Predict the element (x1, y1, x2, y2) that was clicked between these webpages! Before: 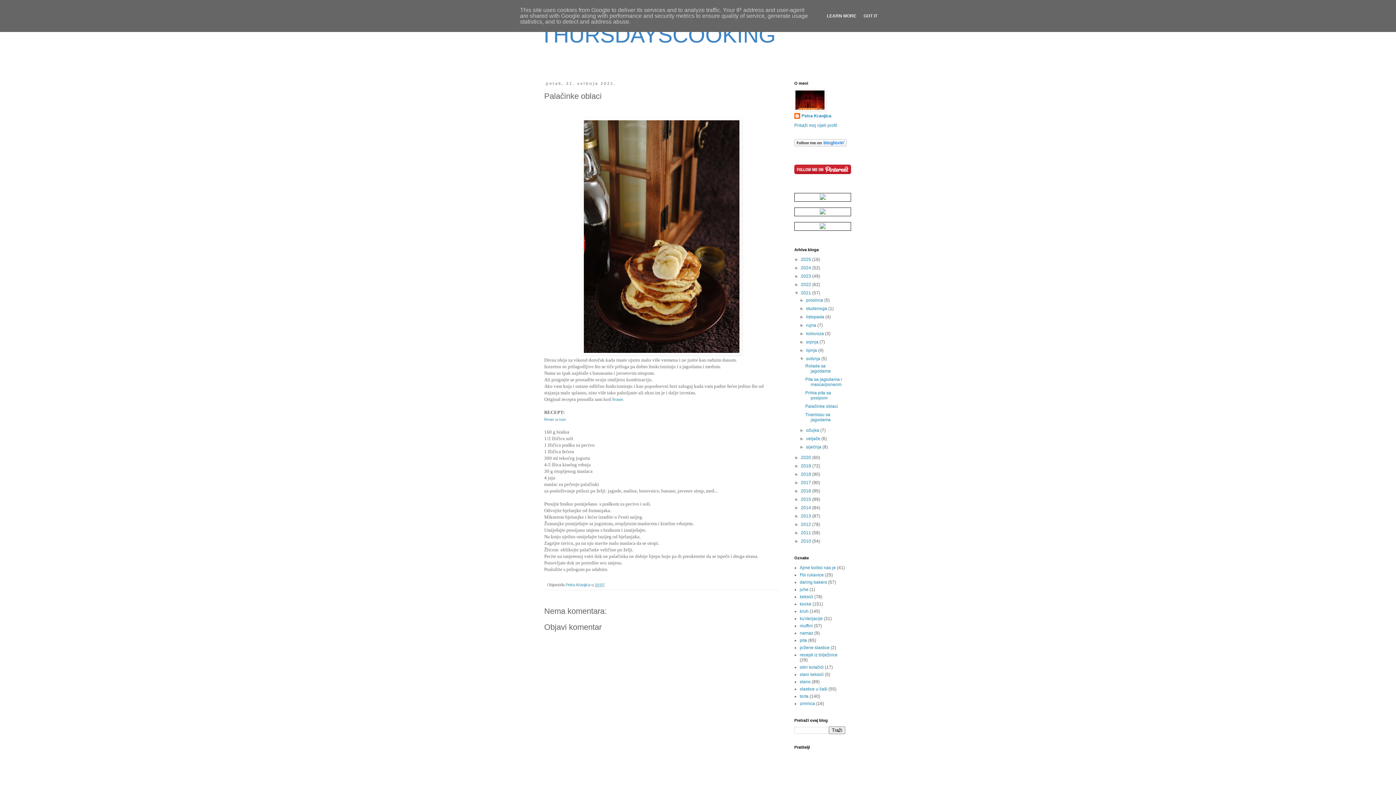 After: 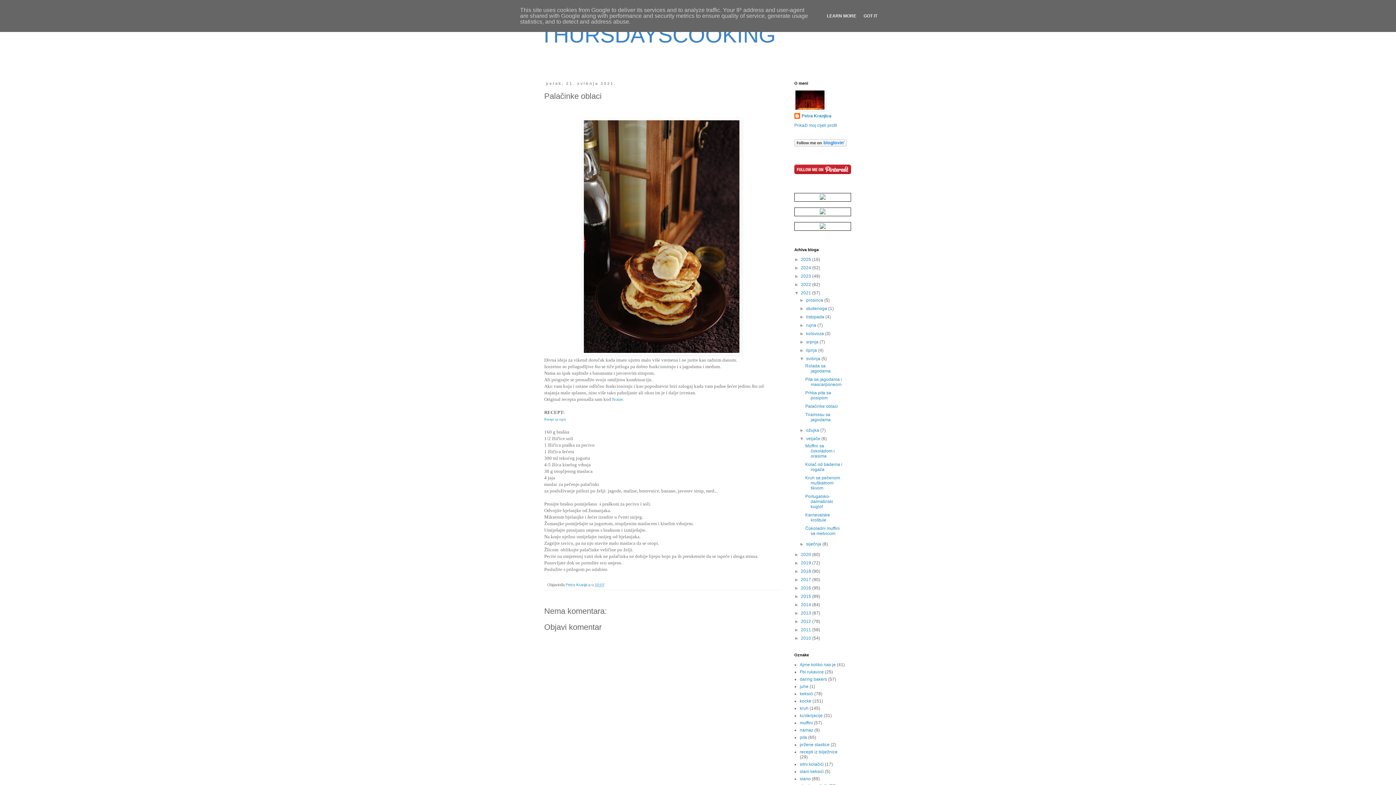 Action: bbox: (799, 436, 806, 441) label: ►  